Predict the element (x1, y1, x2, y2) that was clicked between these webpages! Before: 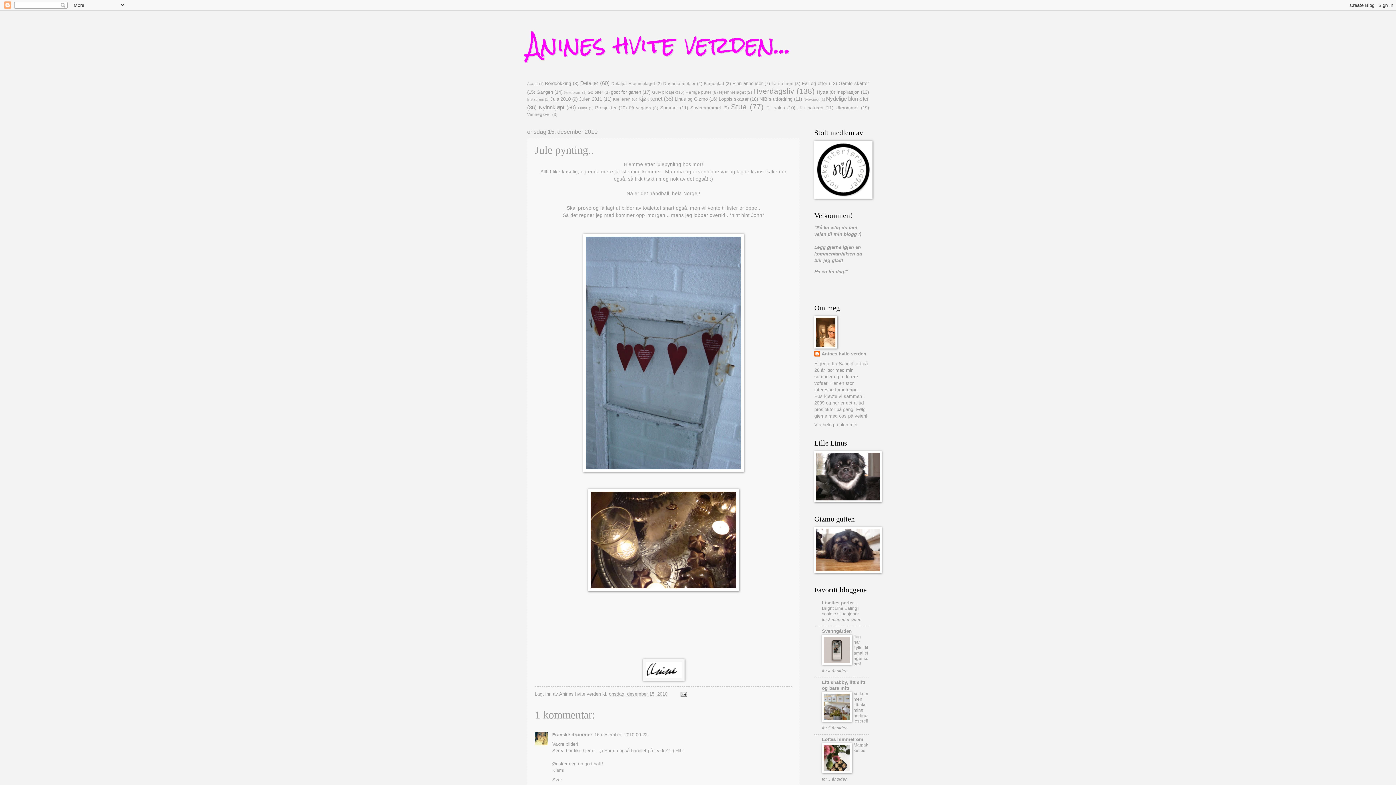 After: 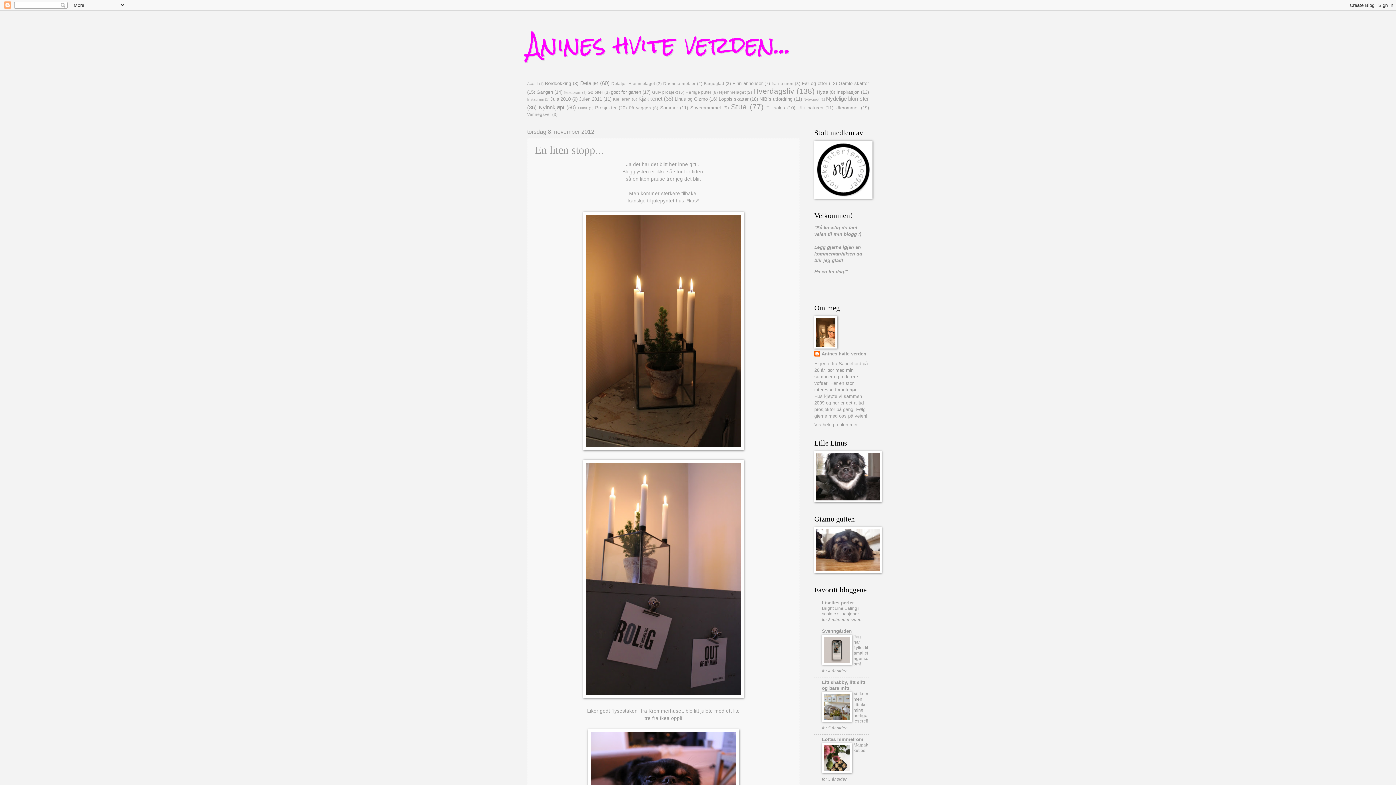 Action: bbox: (527, 19, 791, 70) label: Anines hvite verden...